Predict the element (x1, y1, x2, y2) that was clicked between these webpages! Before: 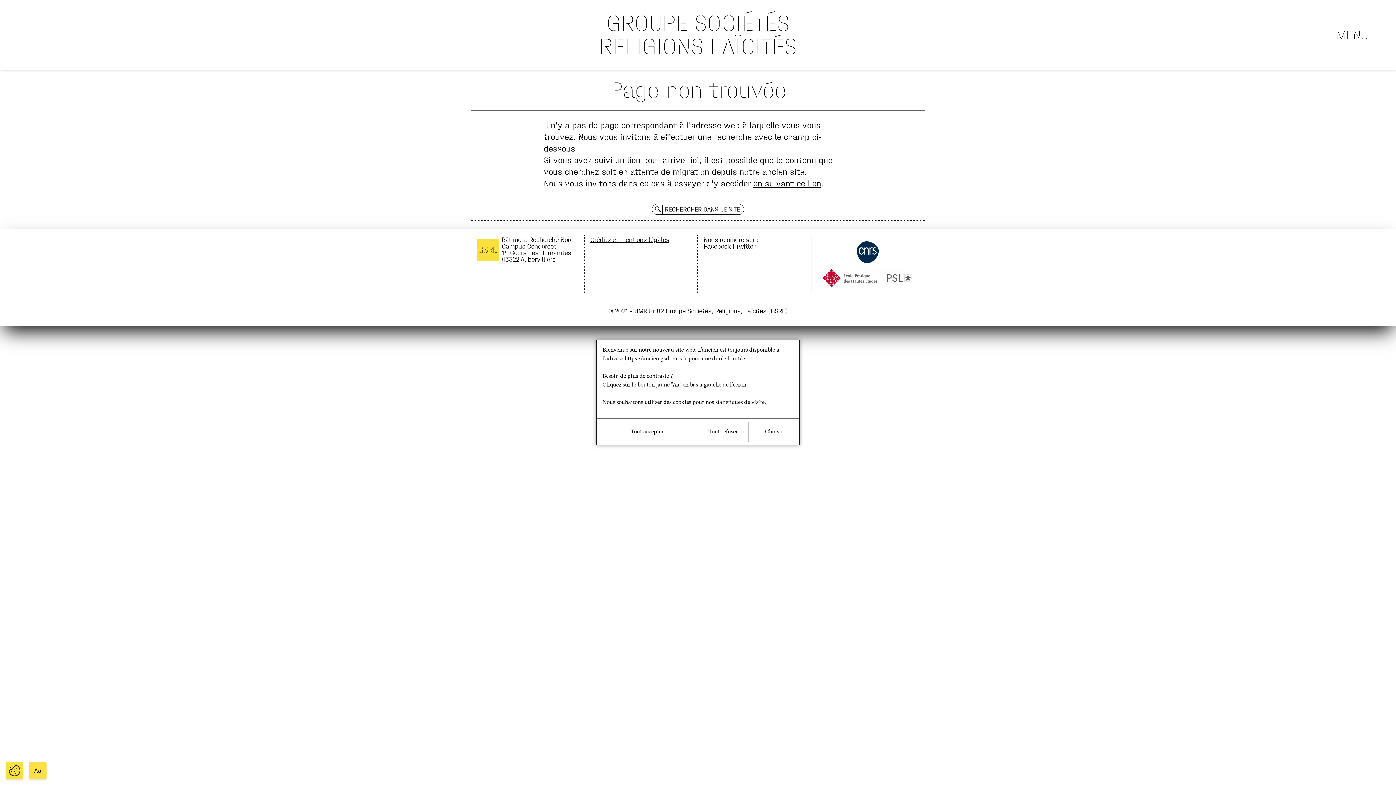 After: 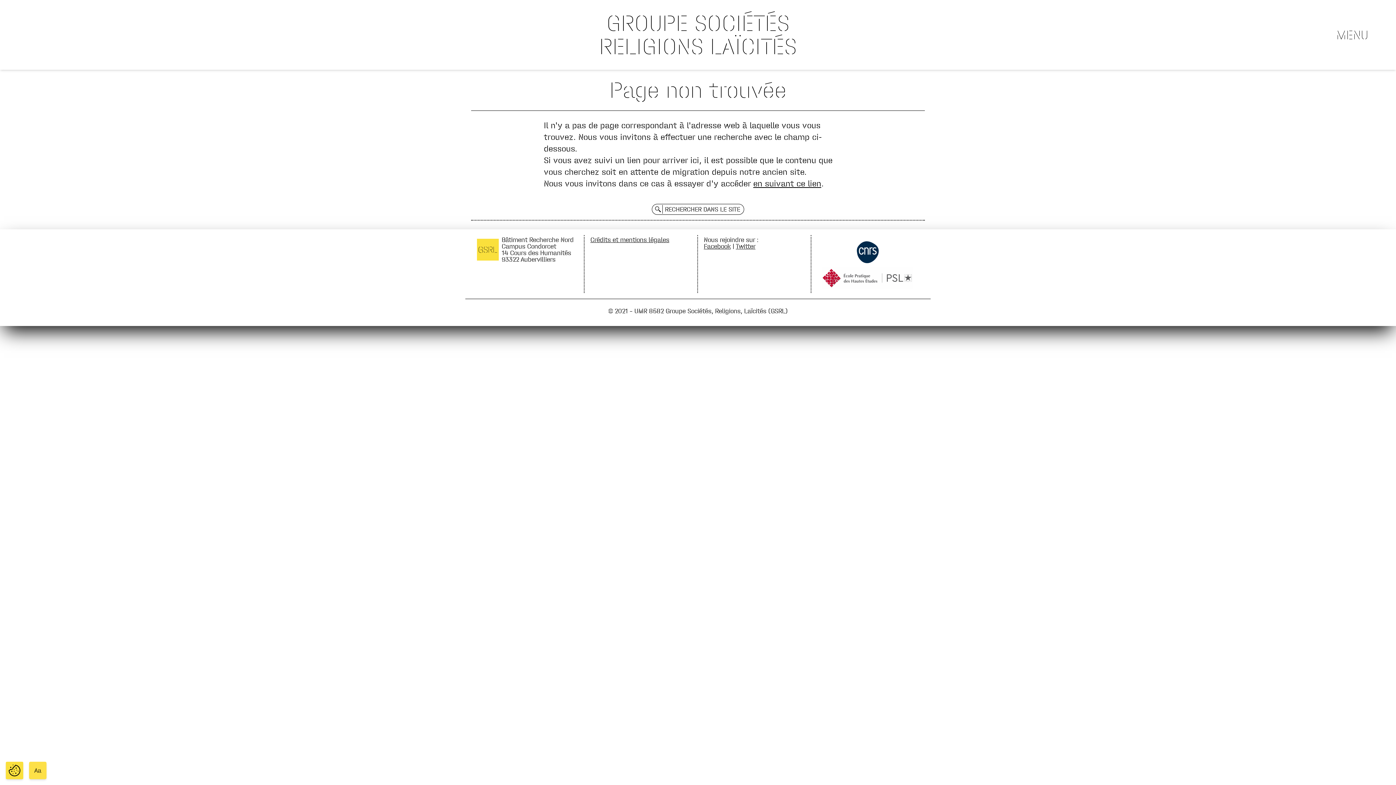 Action: label: Tout refuser bbox: (698, 422, 748, 442)